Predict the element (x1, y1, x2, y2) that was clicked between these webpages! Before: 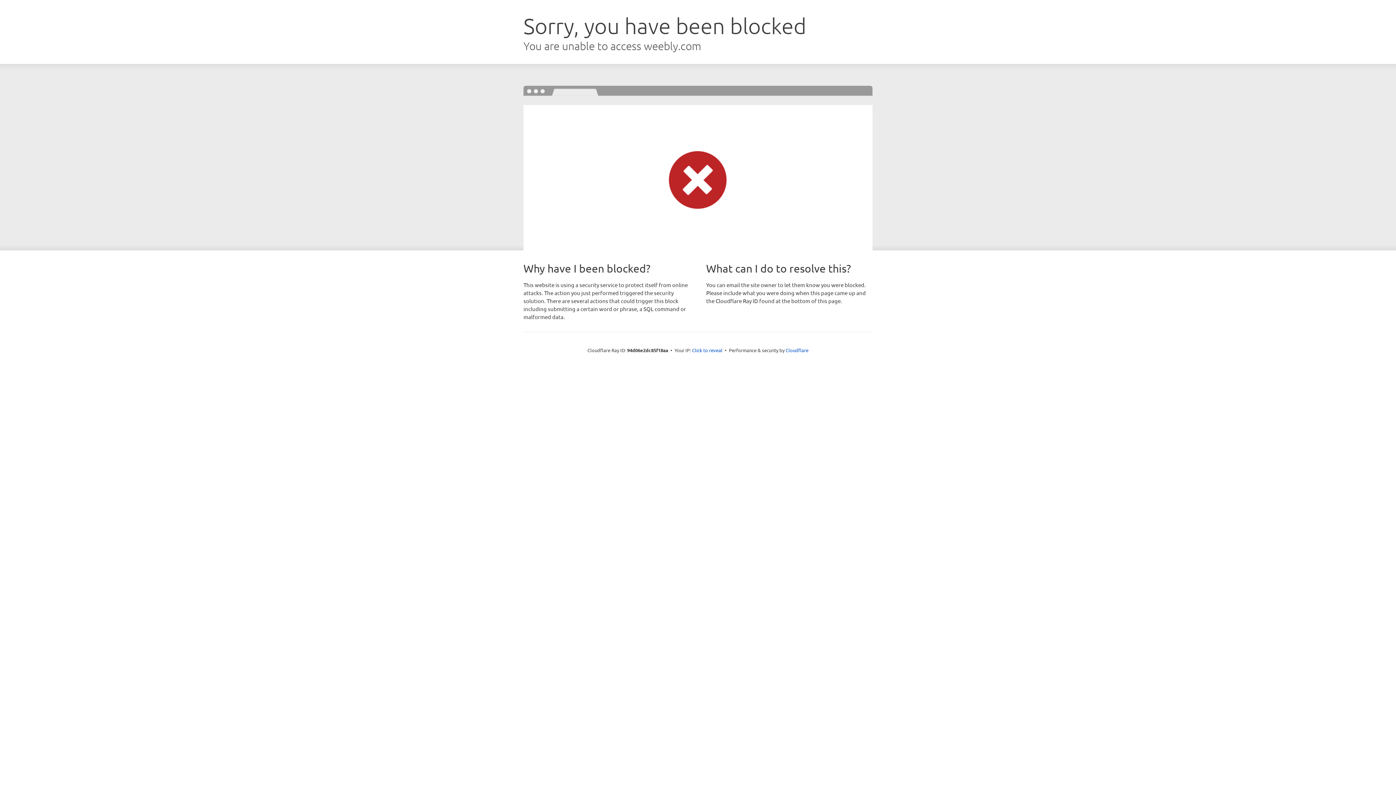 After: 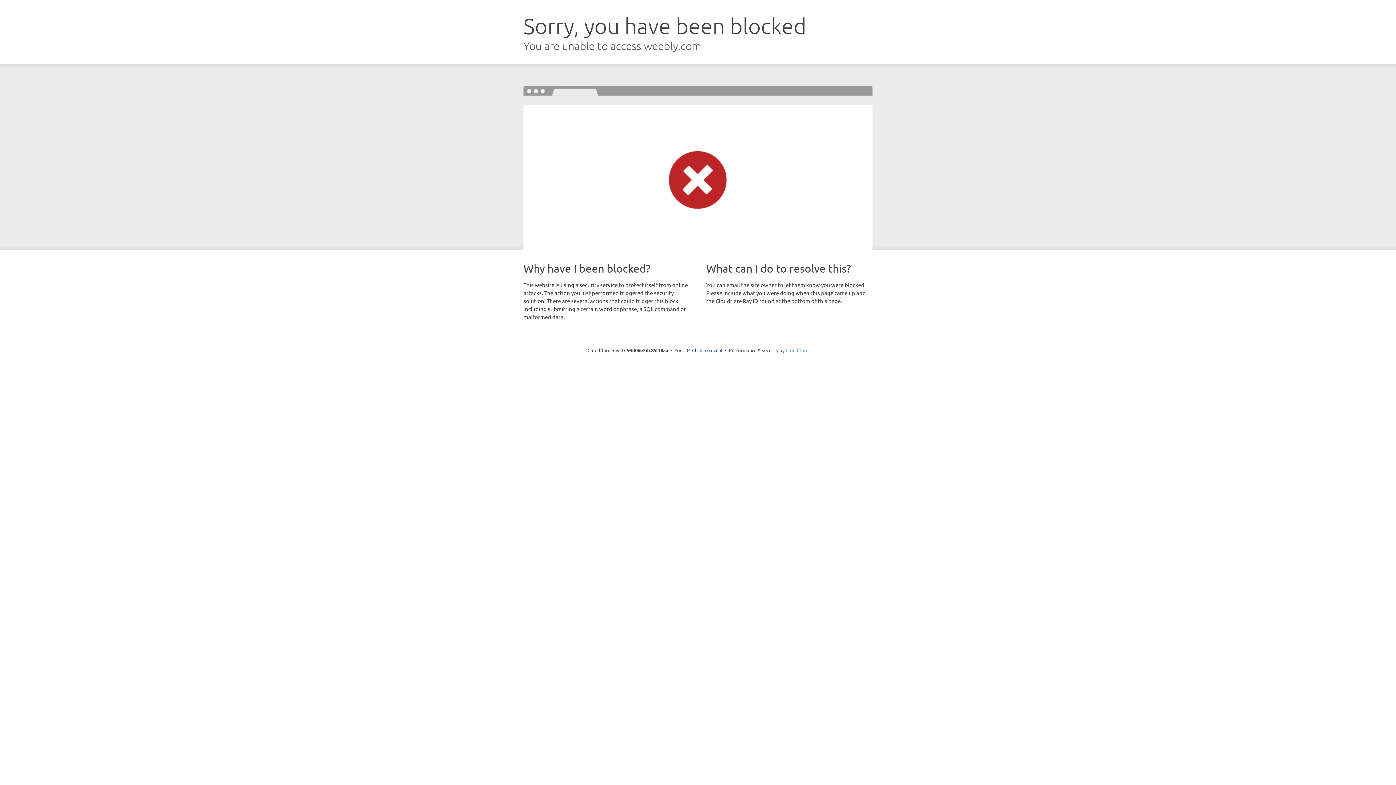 Action: bbox: (785, 347, 808, 353) label: Cloudflare